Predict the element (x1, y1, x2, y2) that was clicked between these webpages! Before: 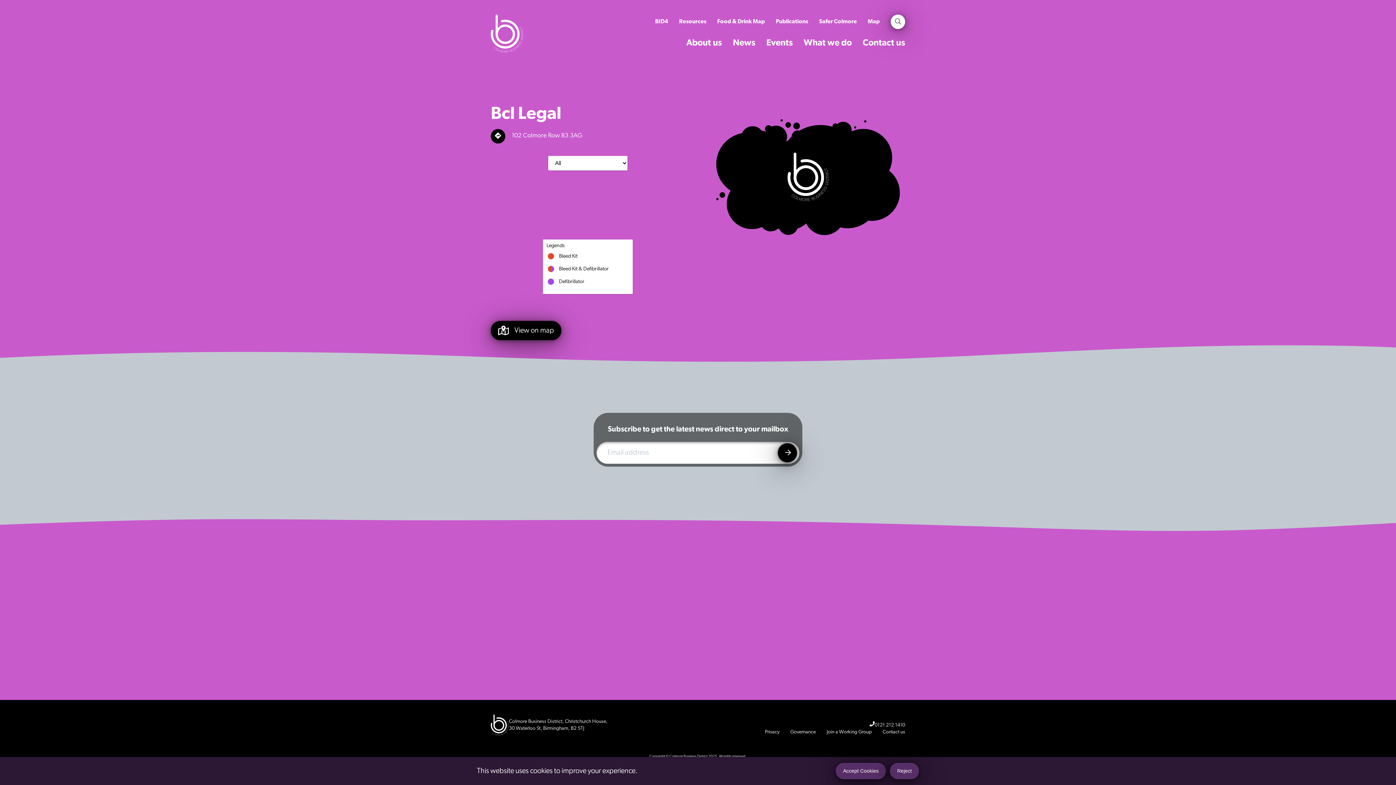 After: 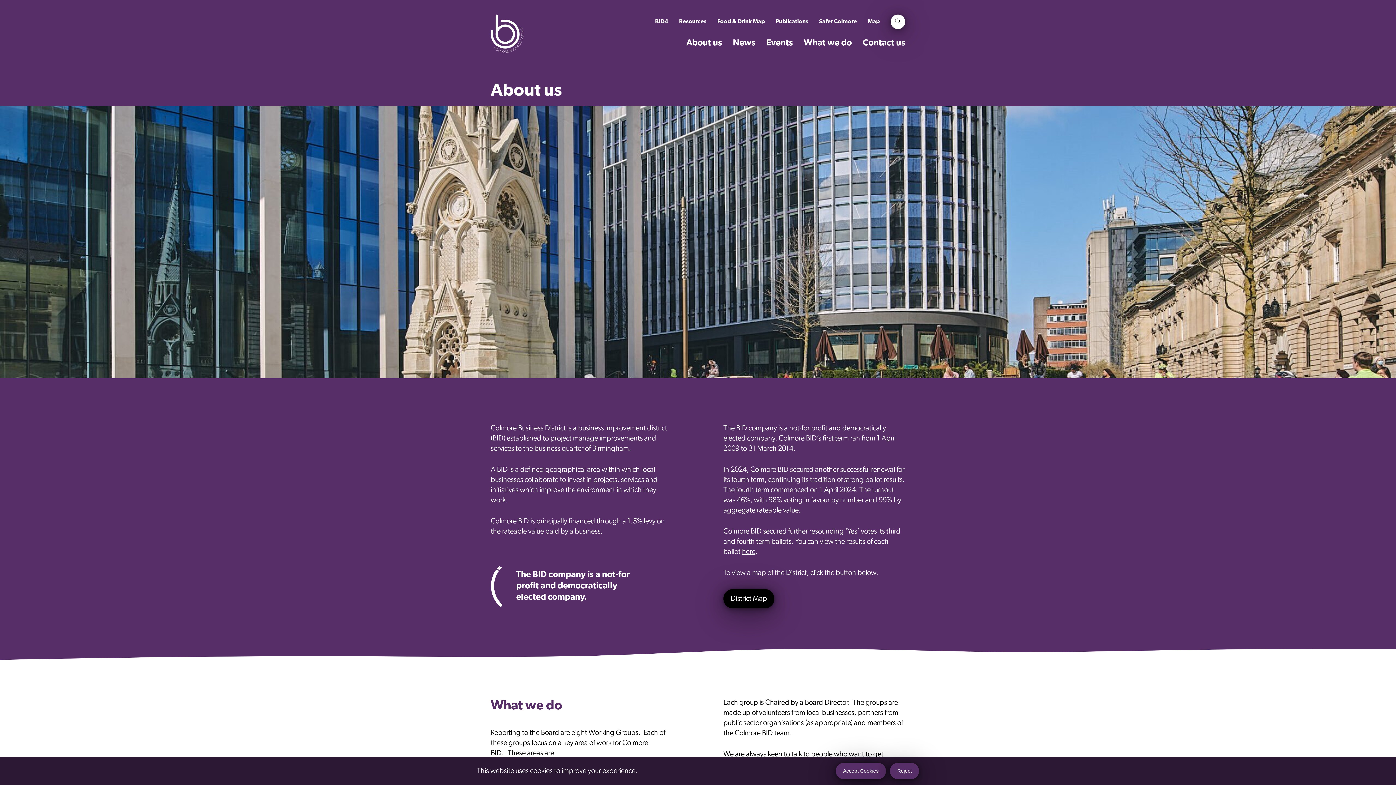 Action: label: About us bbox: (686, 38, 722, 47)